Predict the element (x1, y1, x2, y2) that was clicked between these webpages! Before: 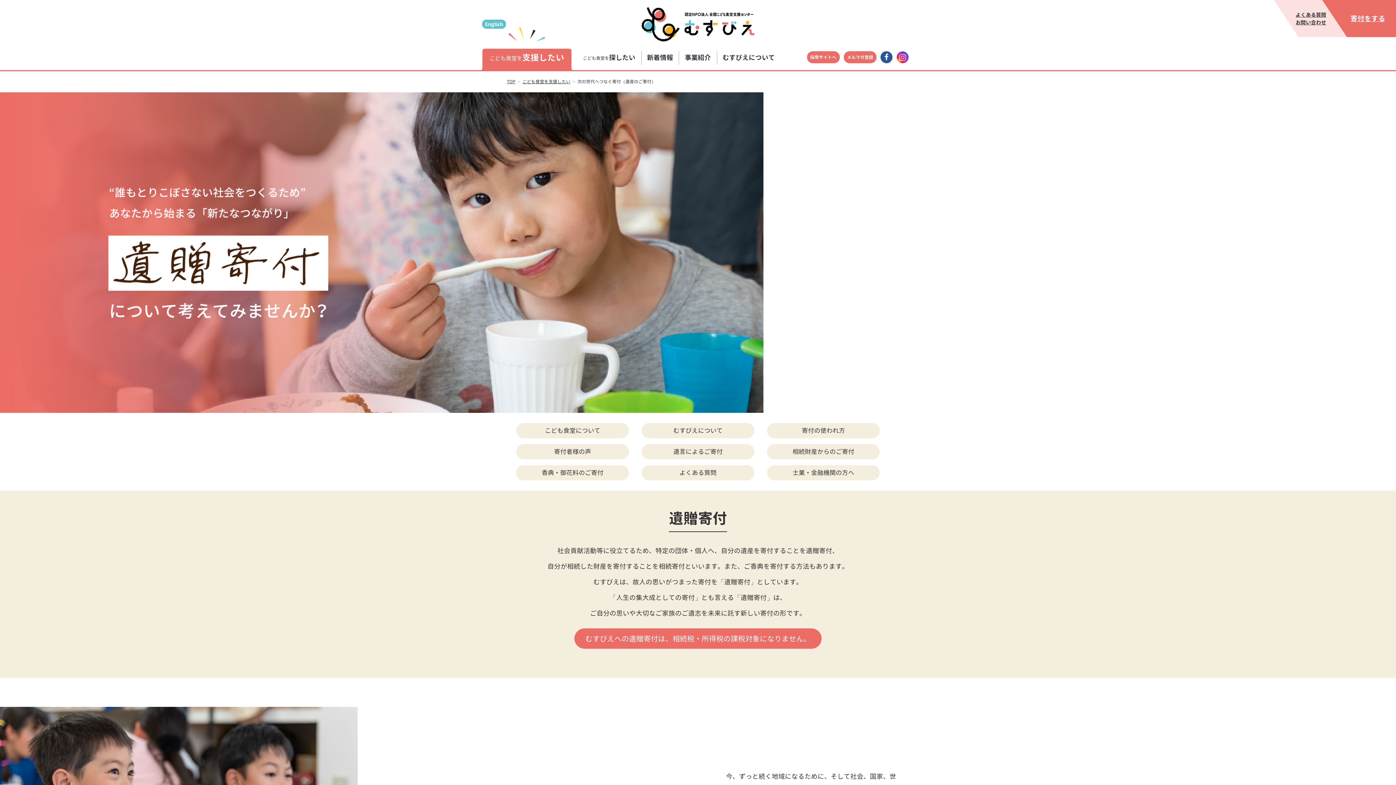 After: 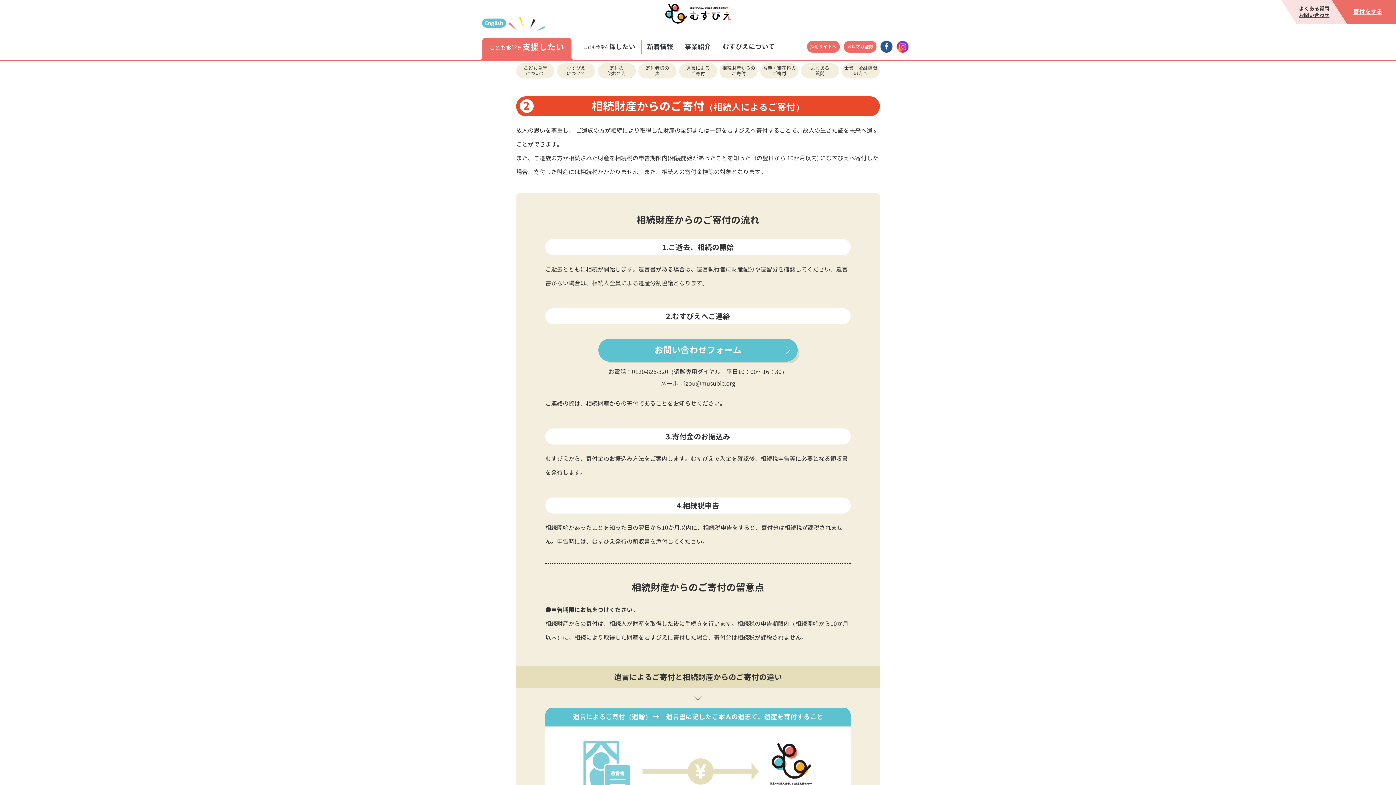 Action: label: 相続財産からのご寄付 bbox: (767, 444, 880, 459)